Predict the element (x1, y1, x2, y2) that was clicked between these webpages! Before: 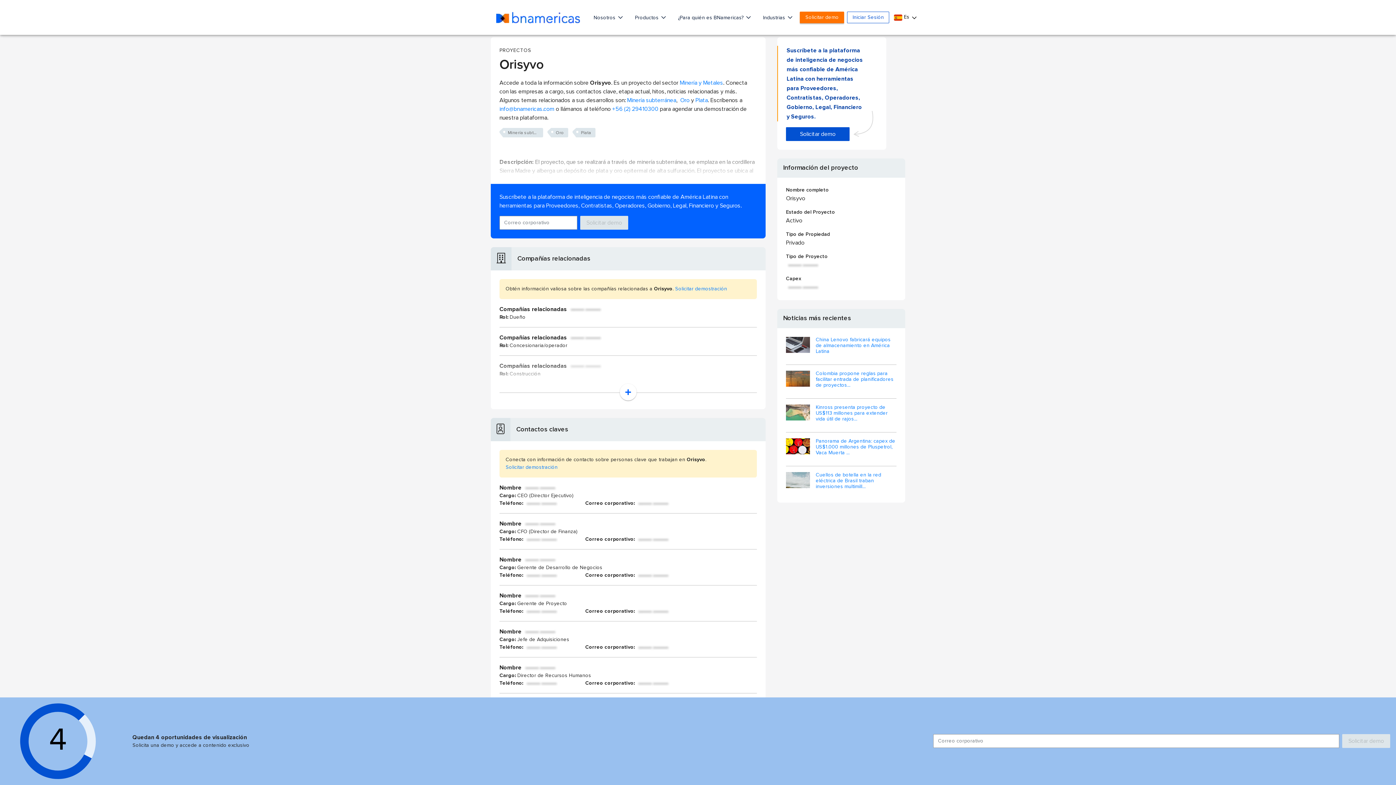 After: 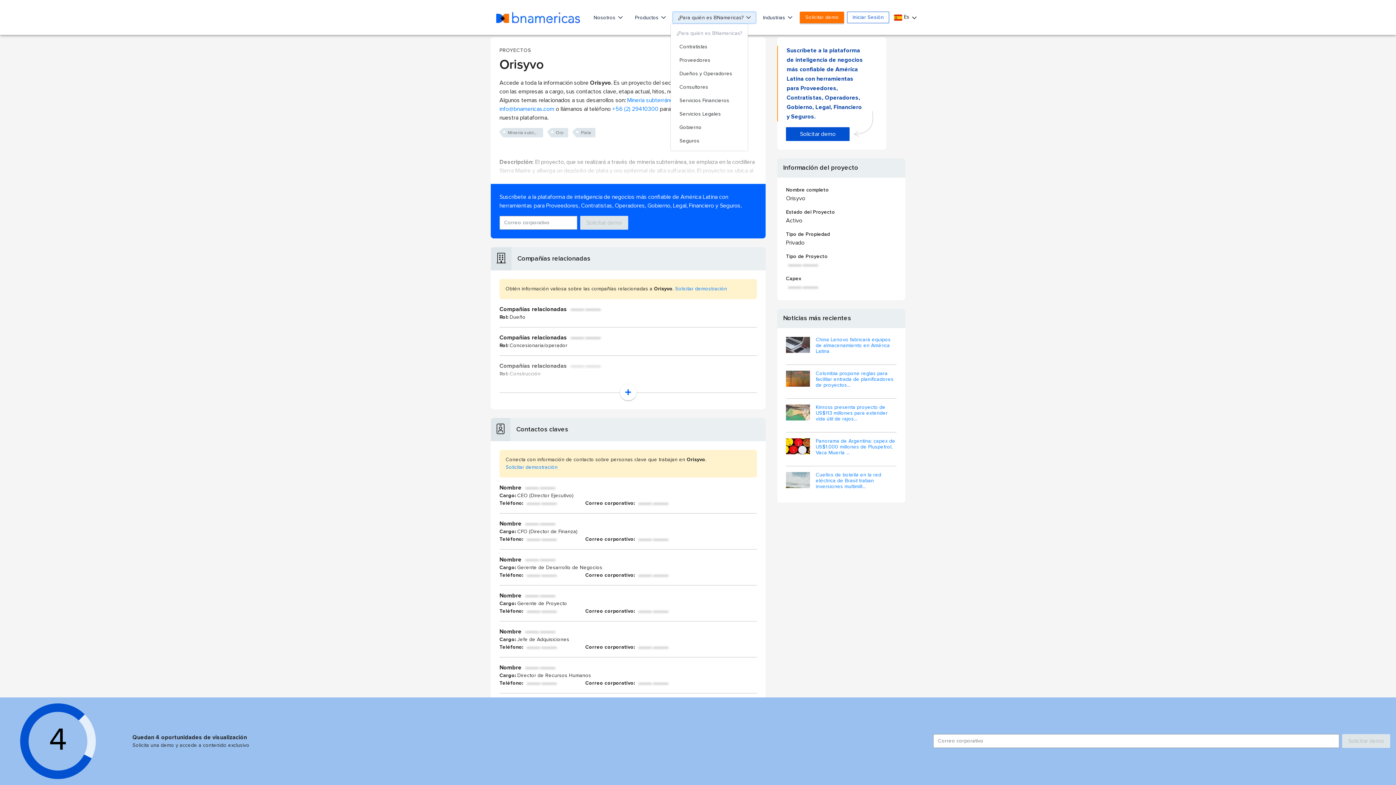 Action: bbox: (673, 12, 755, 22) label: ¿Para quién es BNamericas? 